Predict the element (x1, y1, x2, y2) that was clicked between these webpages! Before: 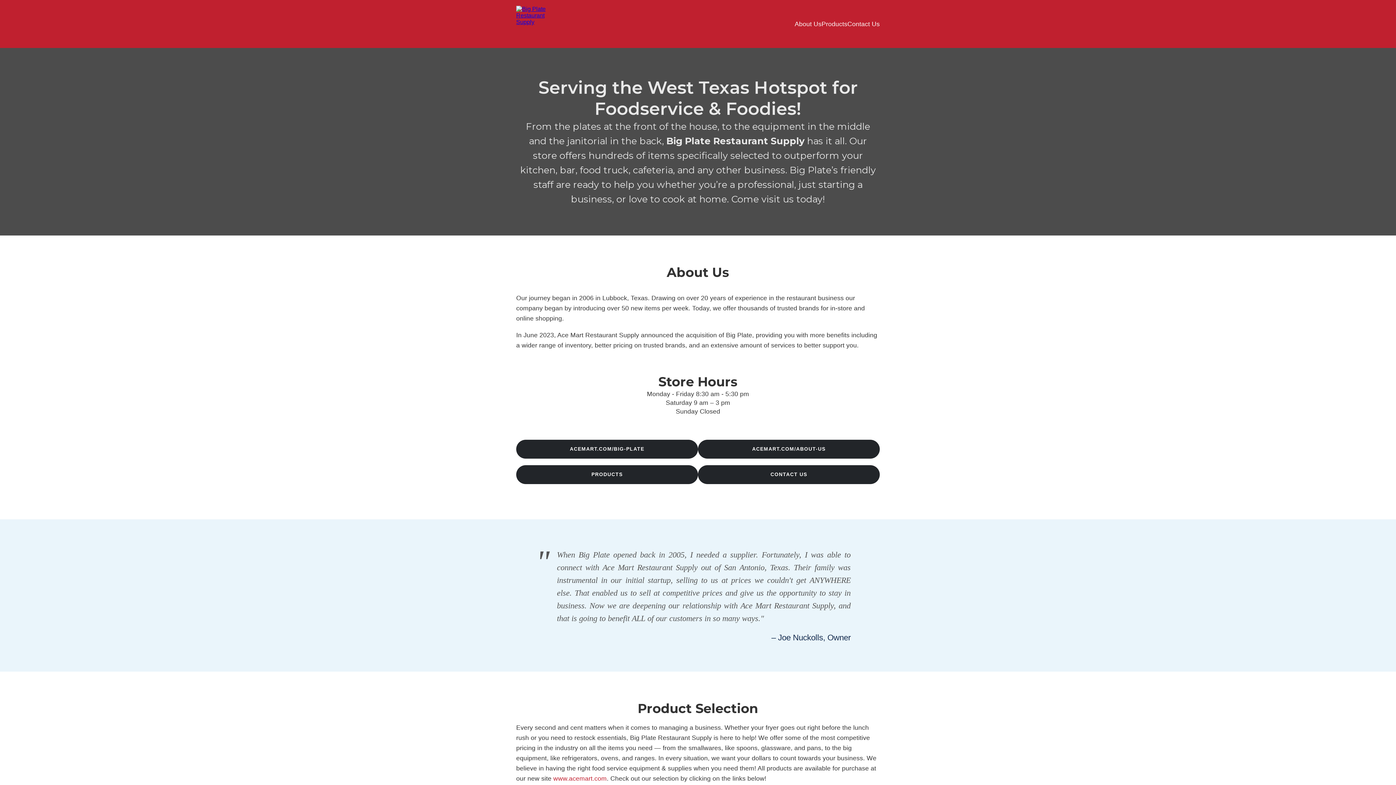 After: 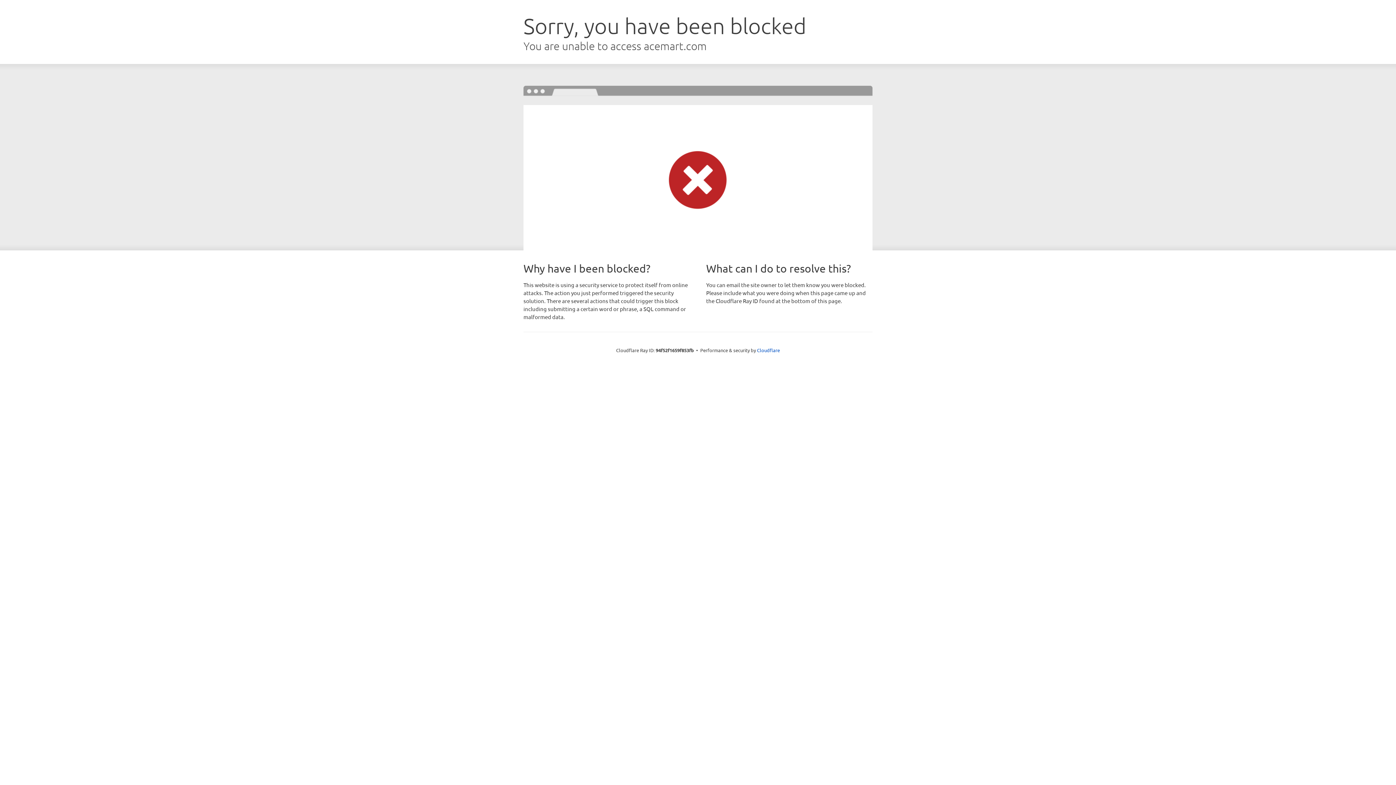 Action: bbox: (553, 775, 606, 782) label: www.acemart.com